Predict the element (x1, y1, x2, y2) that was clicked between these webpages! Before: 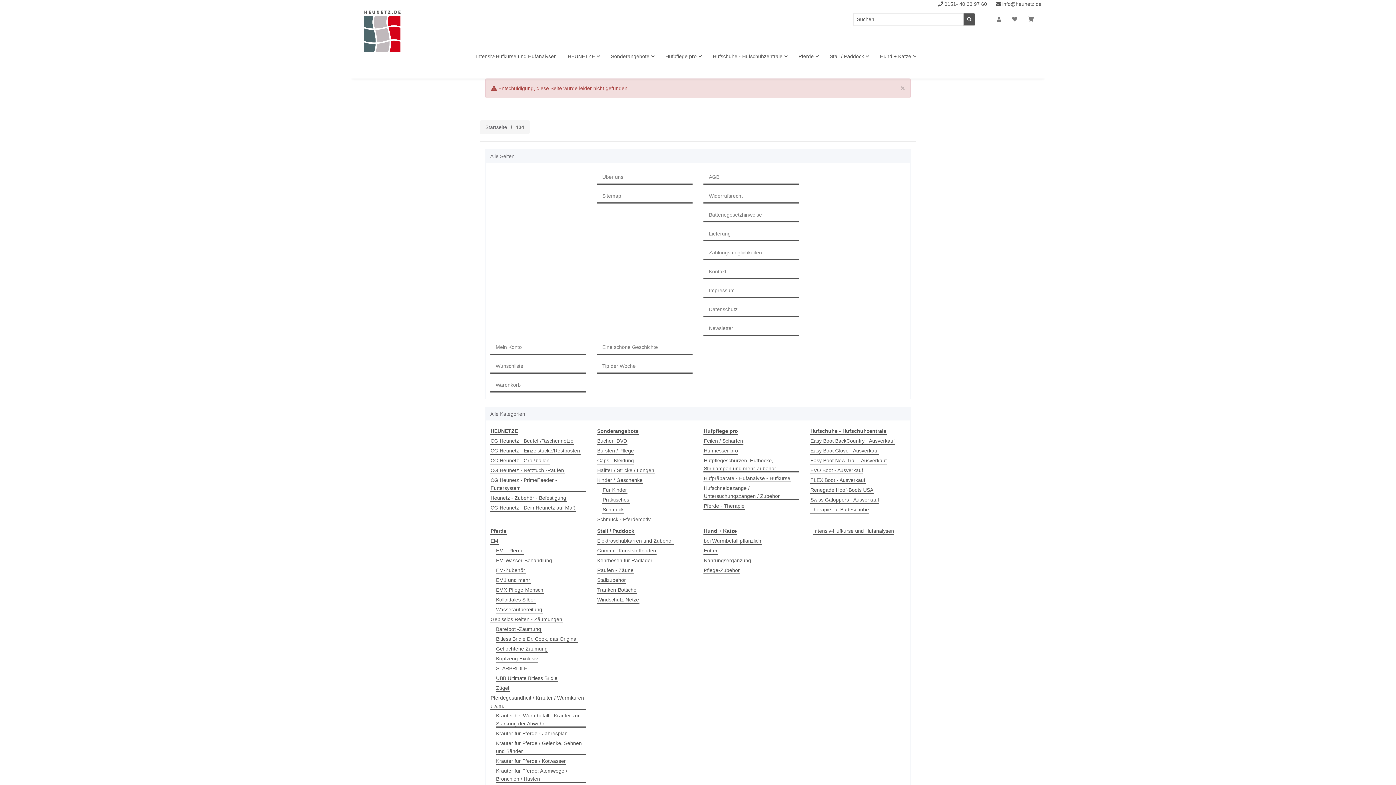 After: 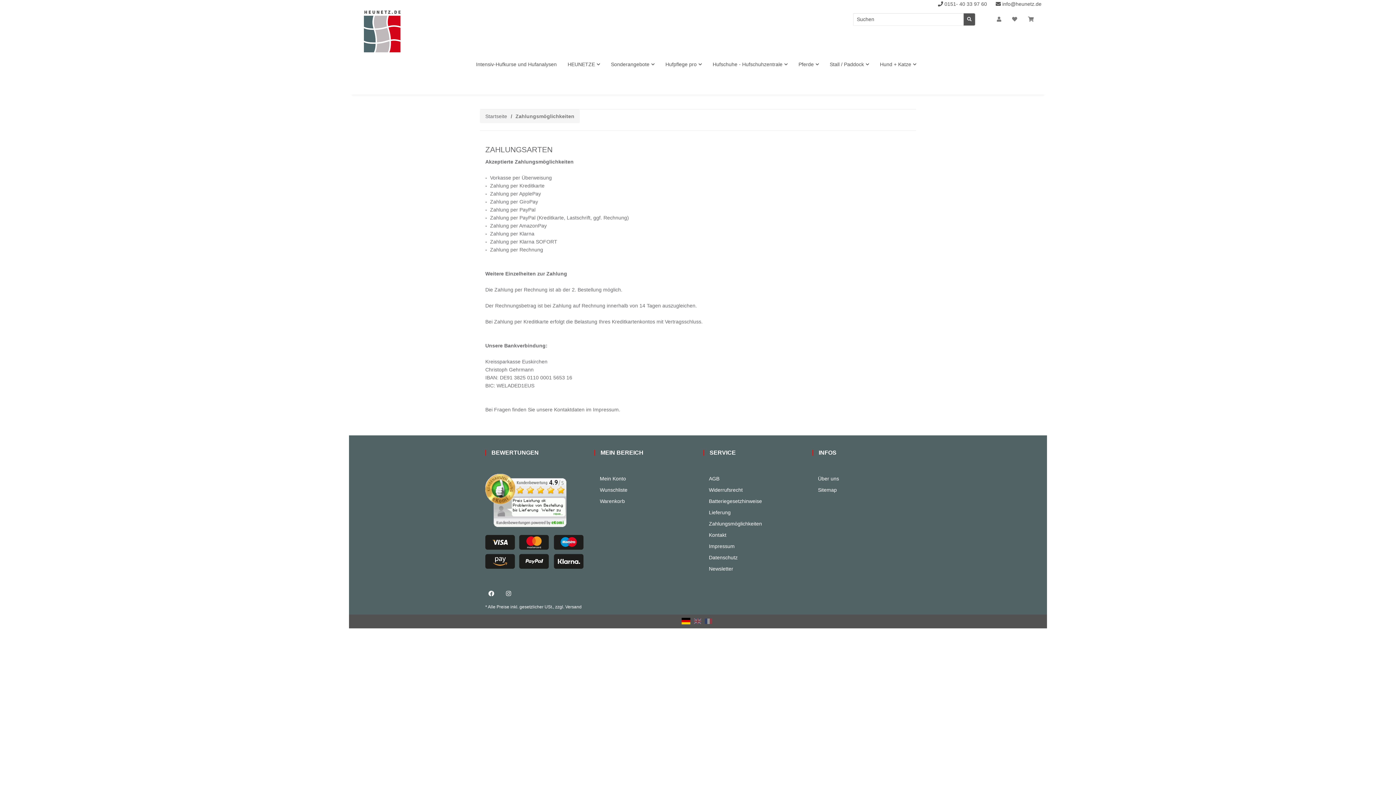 Action: label: Zahlungsmöglichkeiten bbox: (703, 244, 799, 260)